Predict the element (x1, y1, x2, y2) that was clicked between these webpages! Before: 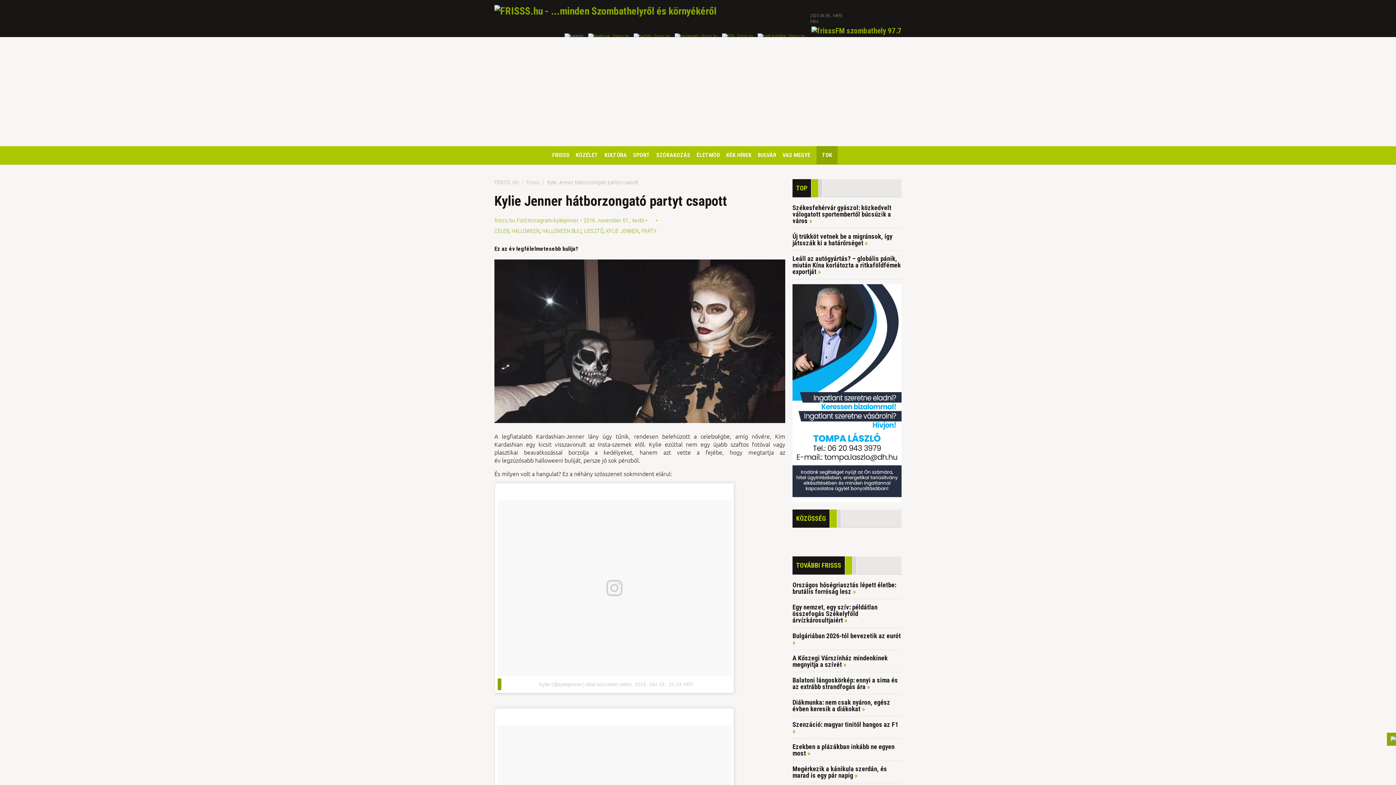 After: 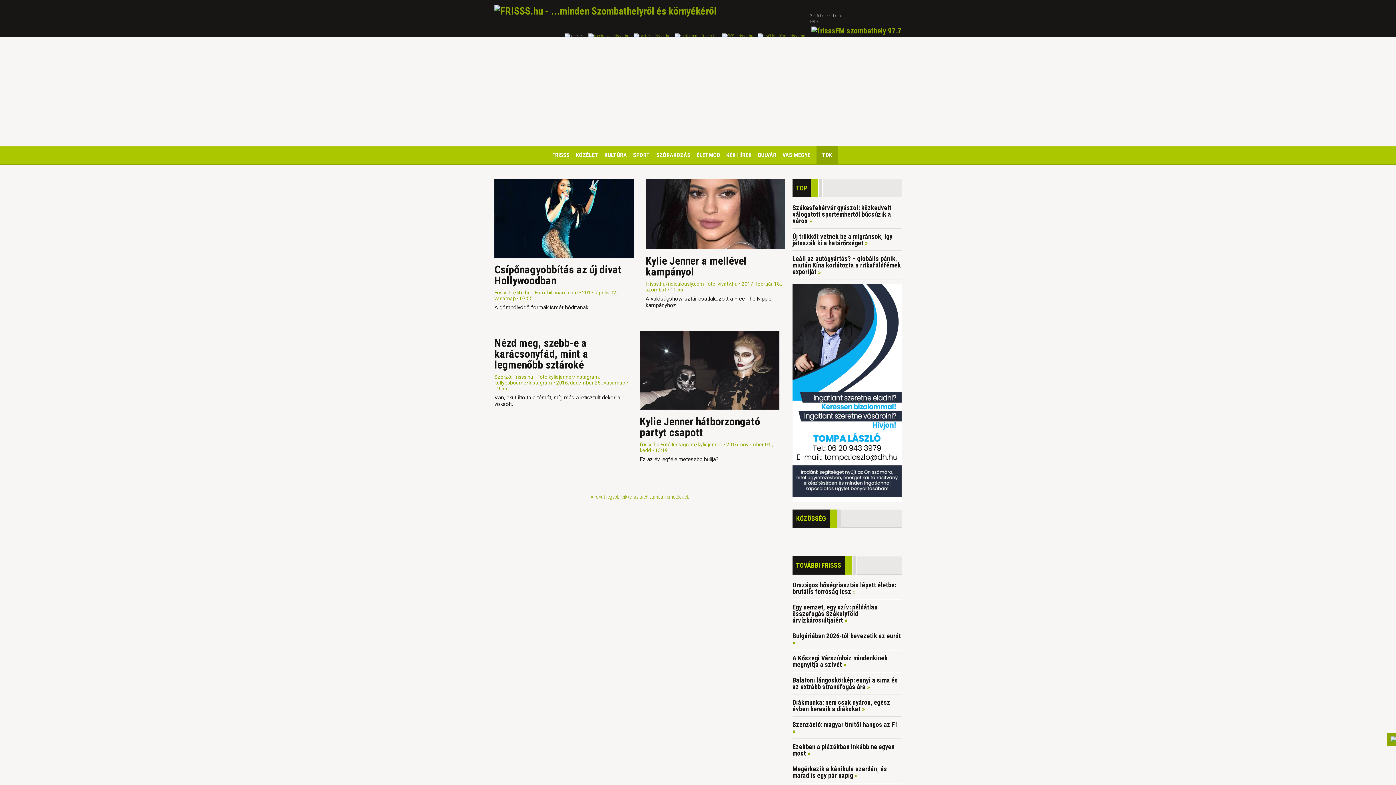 Action: bbox: (606, 227, 638, 234) label: KYLIE JENNER